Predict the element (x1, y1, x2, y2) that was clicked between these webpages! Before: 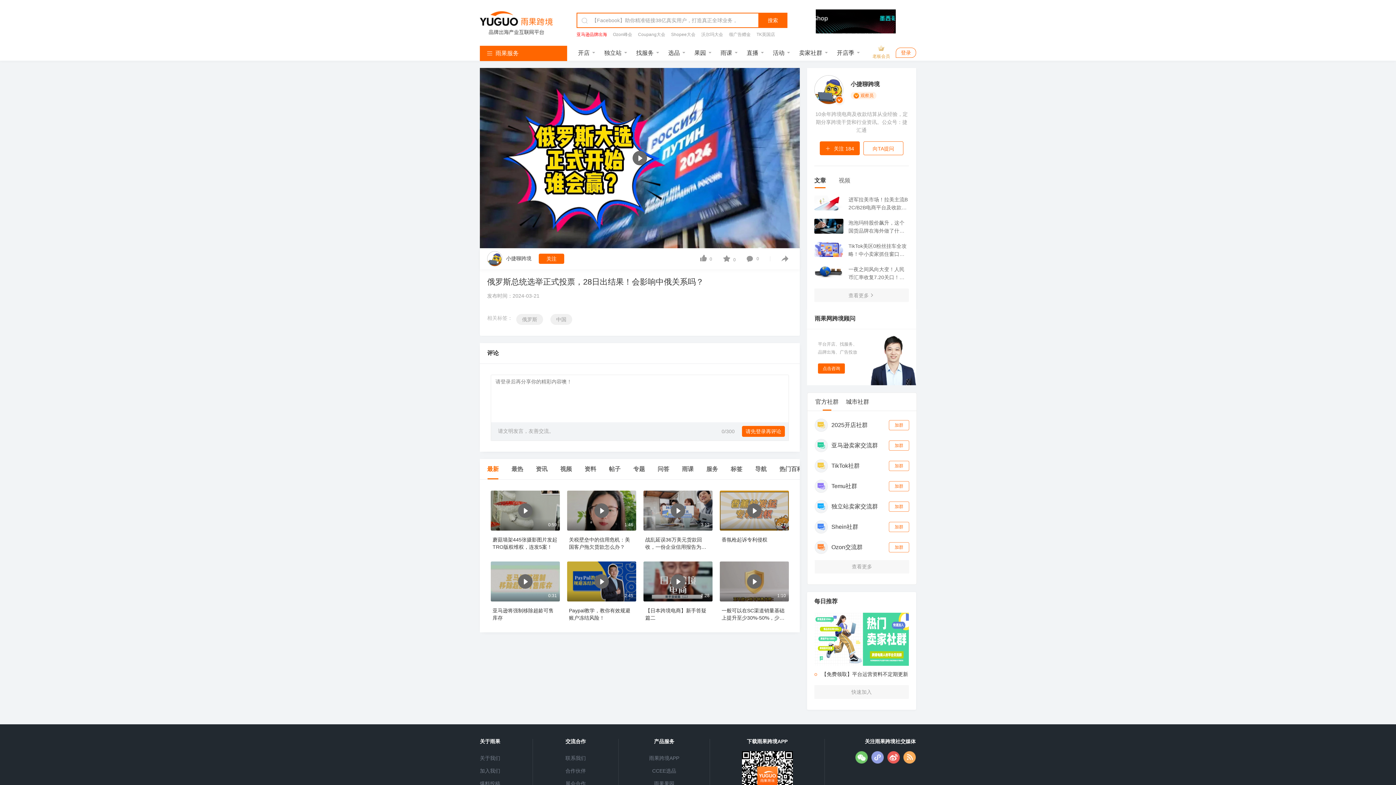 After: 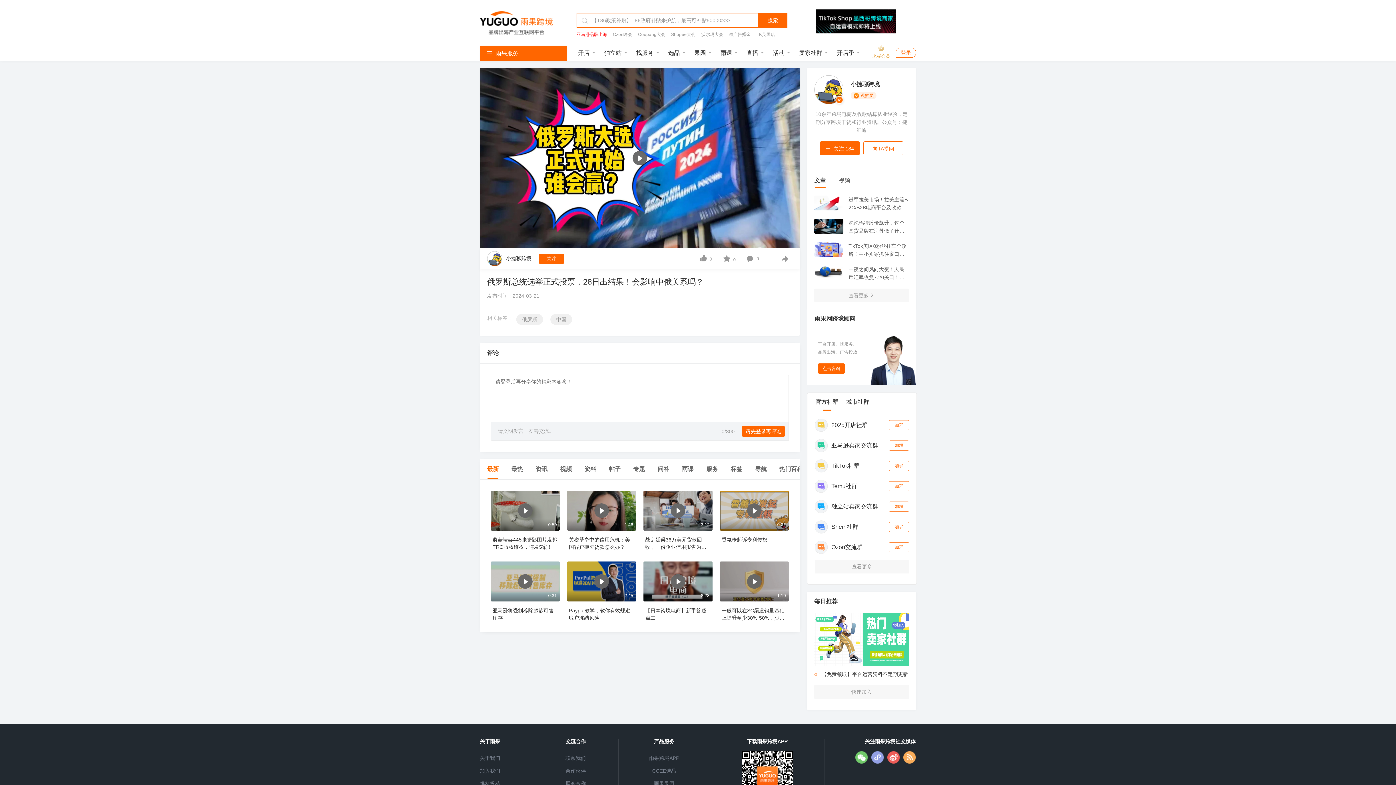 Action: label: 查看更多 bbox: (814, 288, 909, 302)